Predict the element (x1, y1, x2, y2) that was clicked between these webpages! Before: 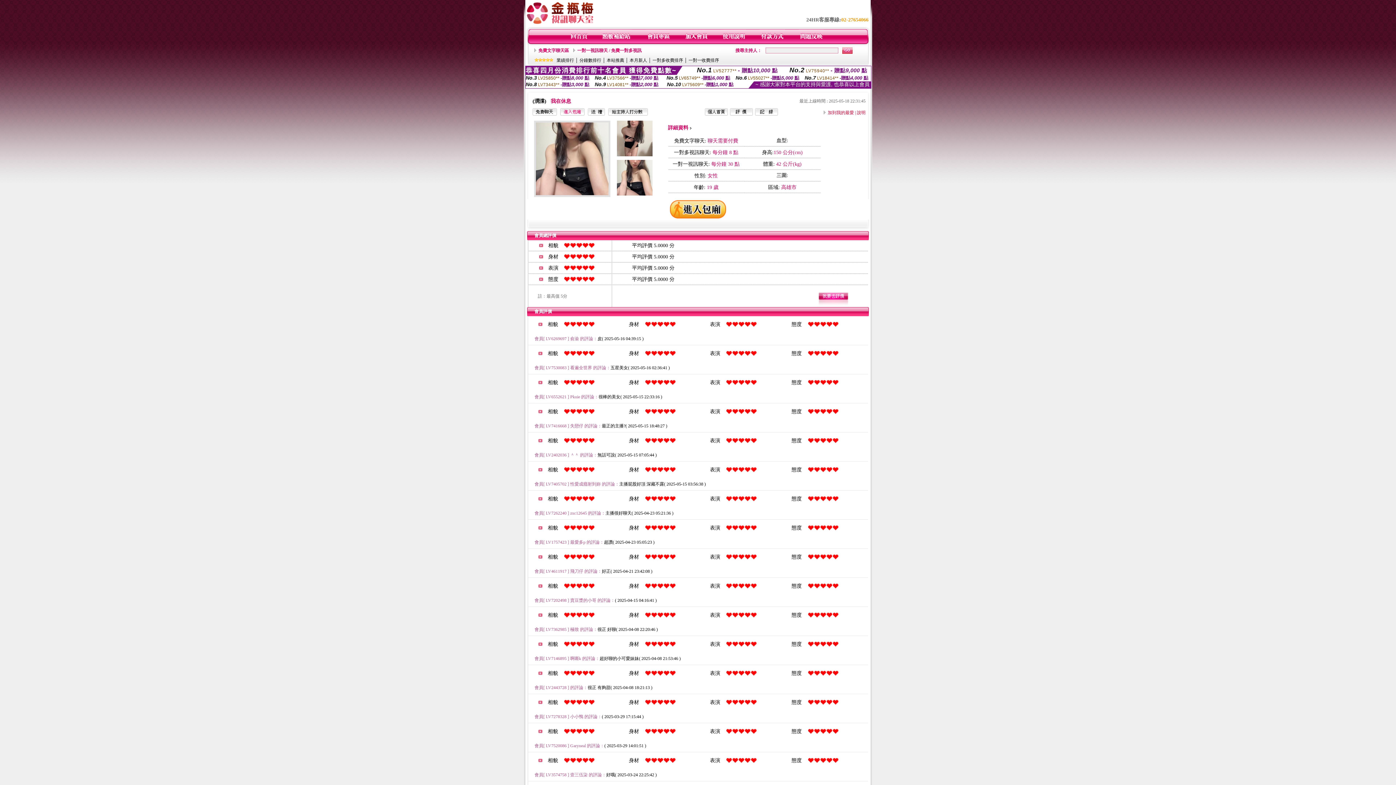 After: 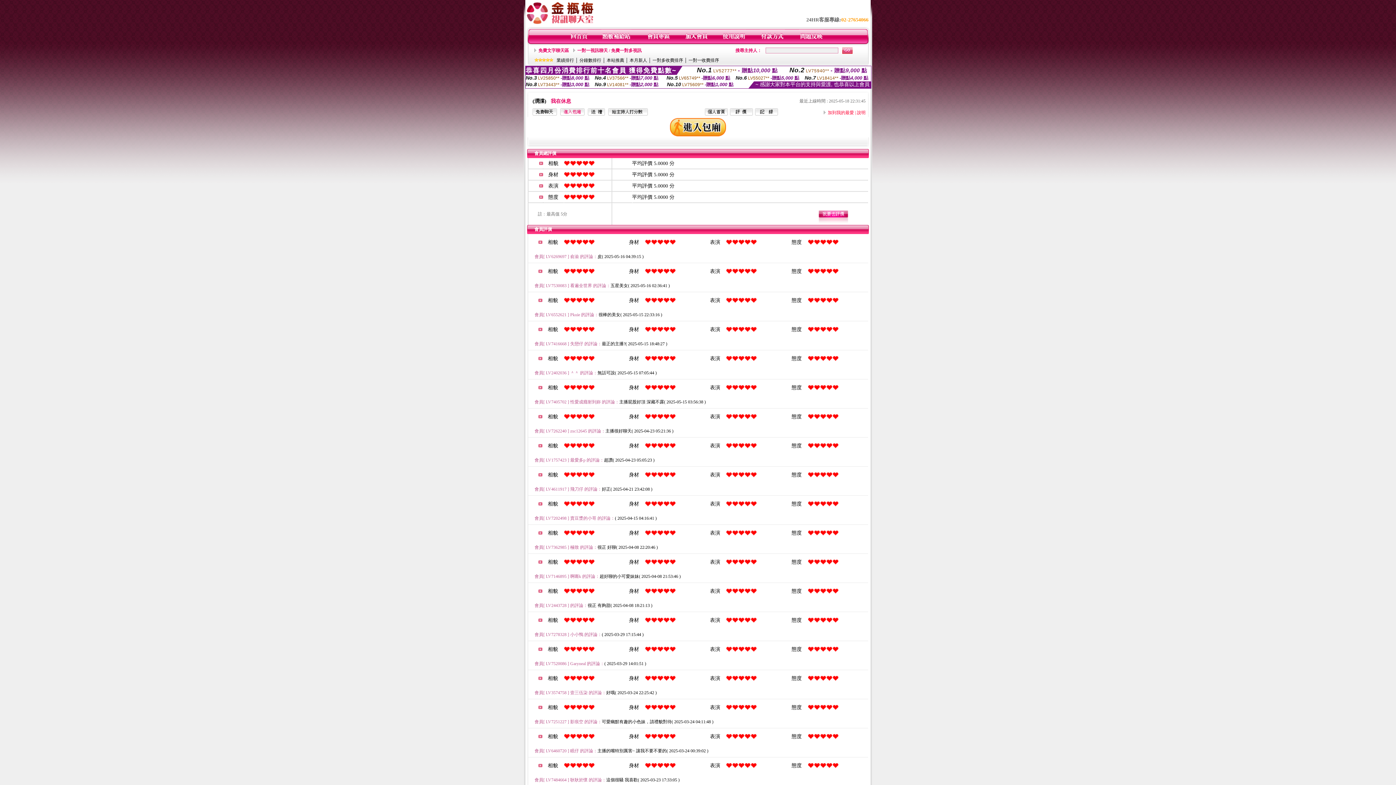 Action: bbox: (730, 111, 753, 116)